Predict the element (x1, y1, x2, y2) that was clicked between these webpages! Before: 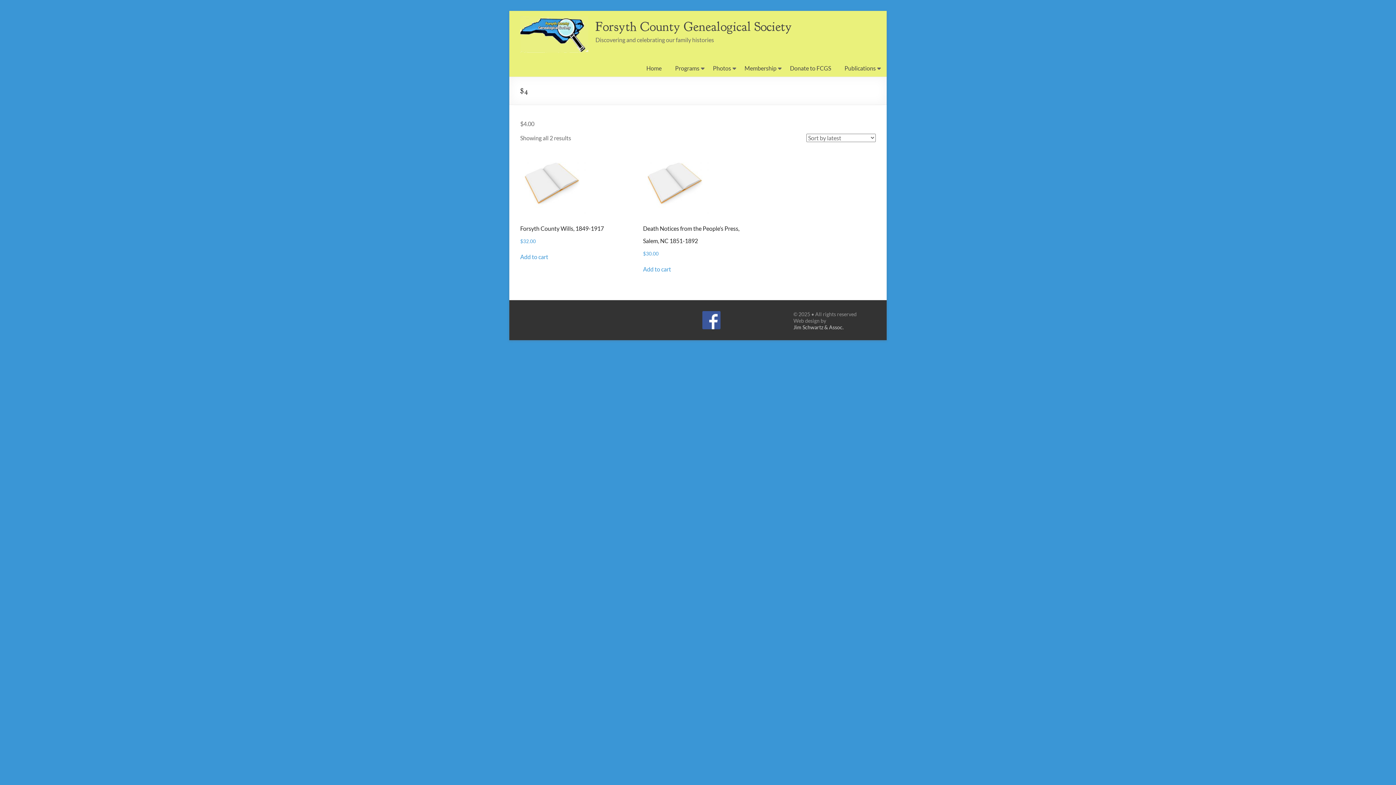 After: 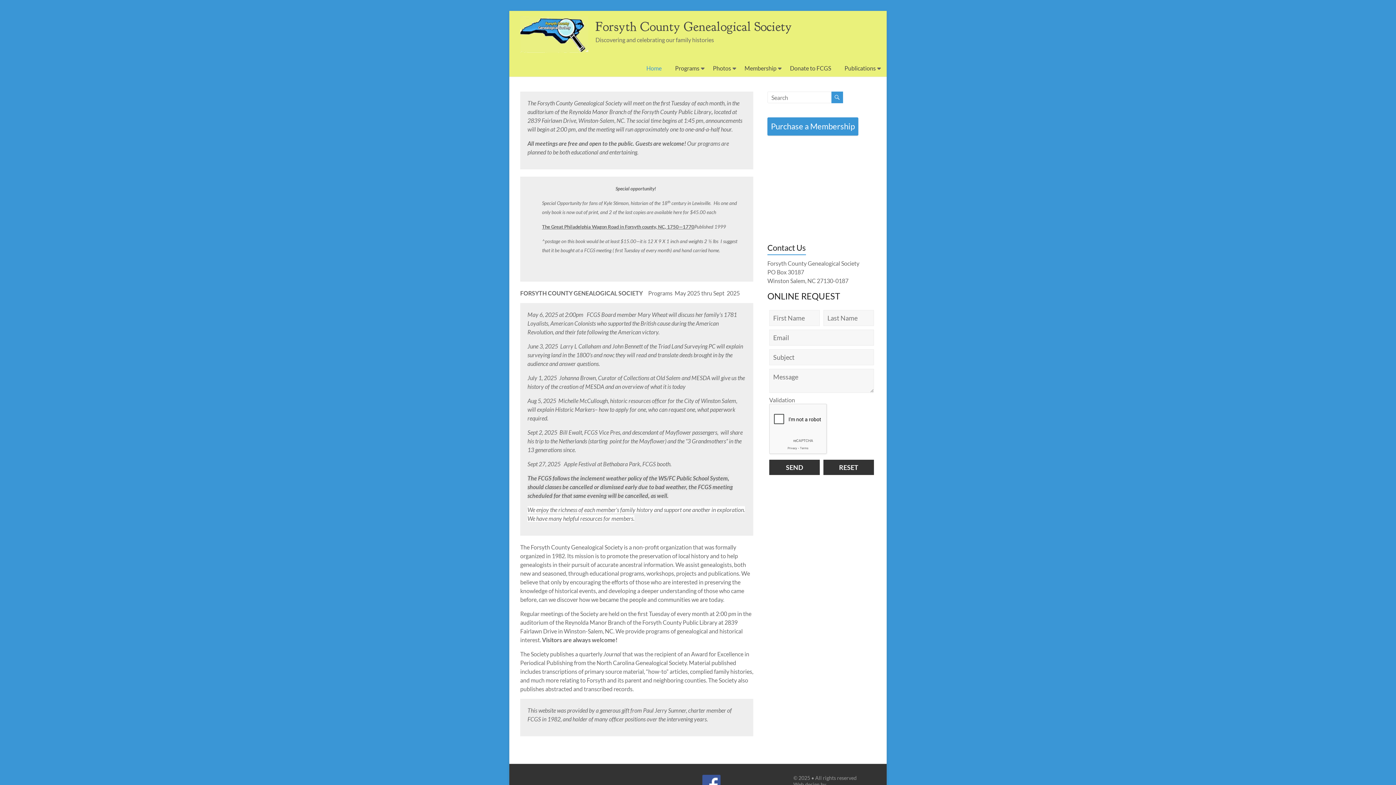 Action: label: Forsyth County Genealogical Society bbox: (595, 18, 792, 34)